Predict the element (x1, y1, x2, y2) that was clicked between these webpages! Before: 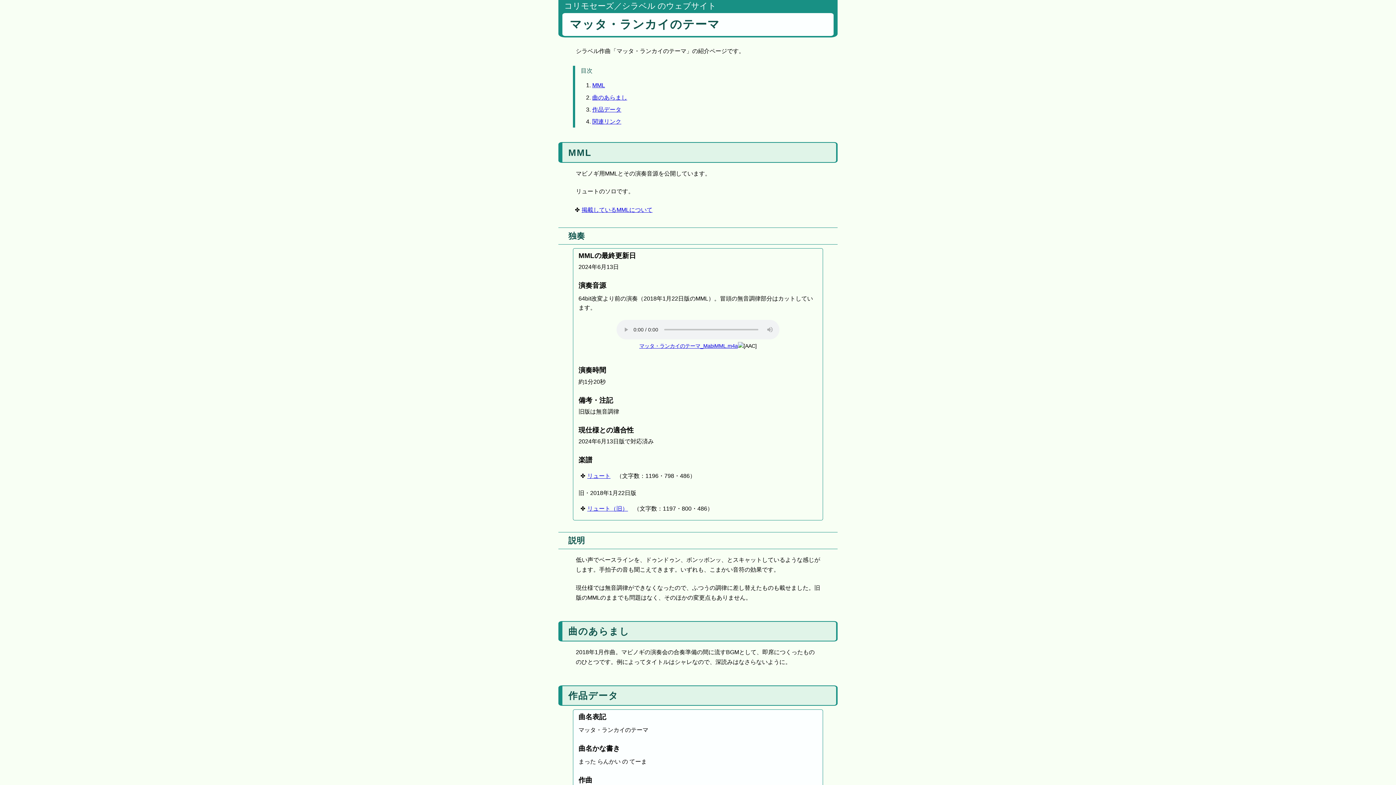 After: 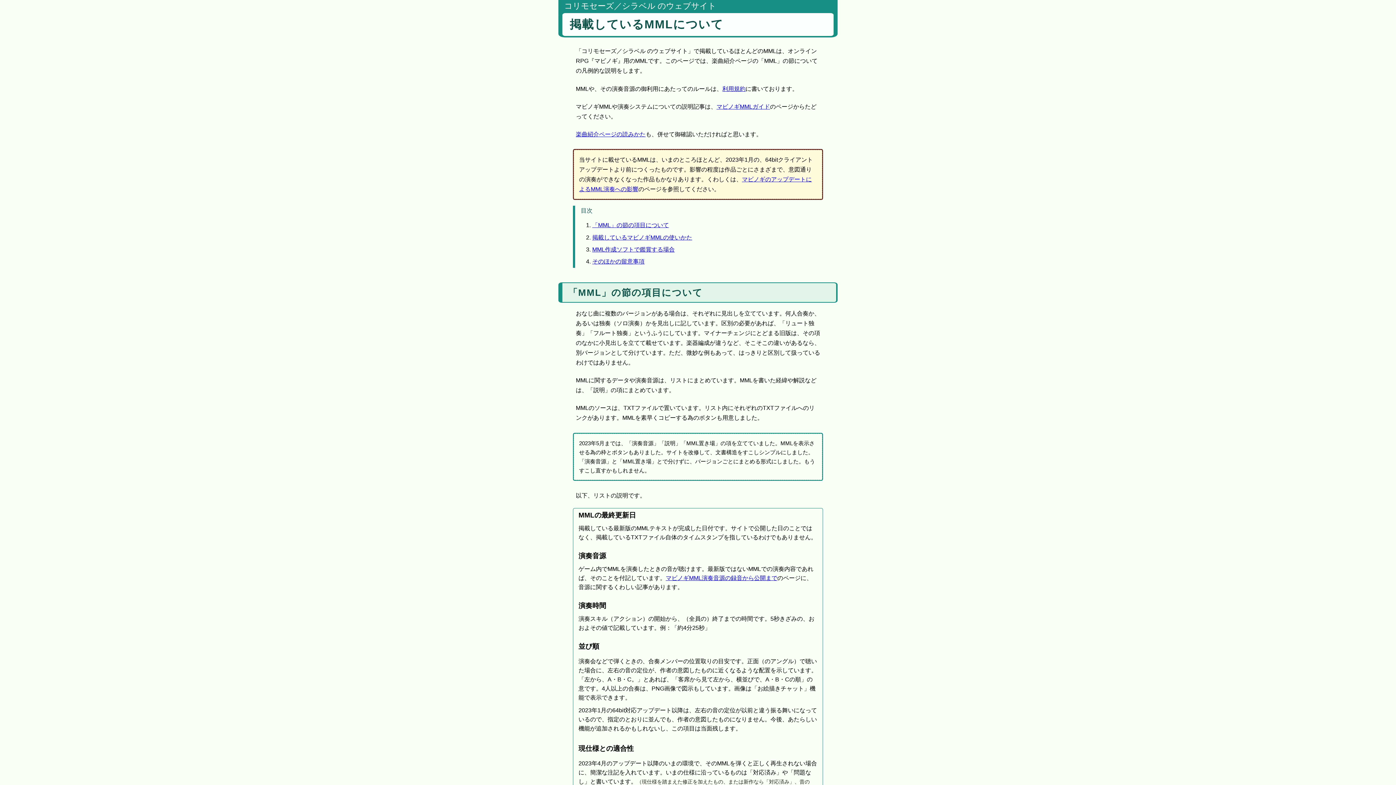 Action: label: 掲載しているMMLについて bbox: (581, 206, 652, 213)